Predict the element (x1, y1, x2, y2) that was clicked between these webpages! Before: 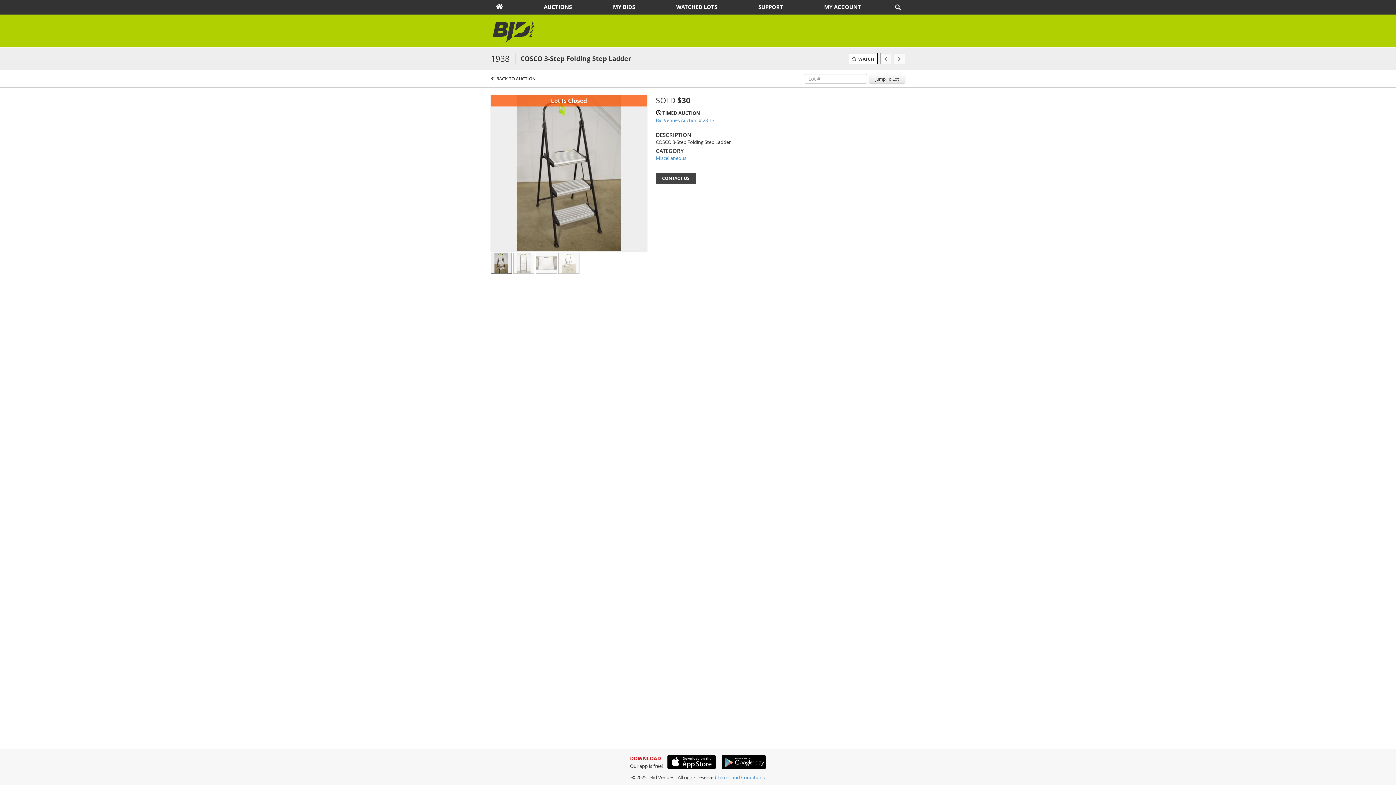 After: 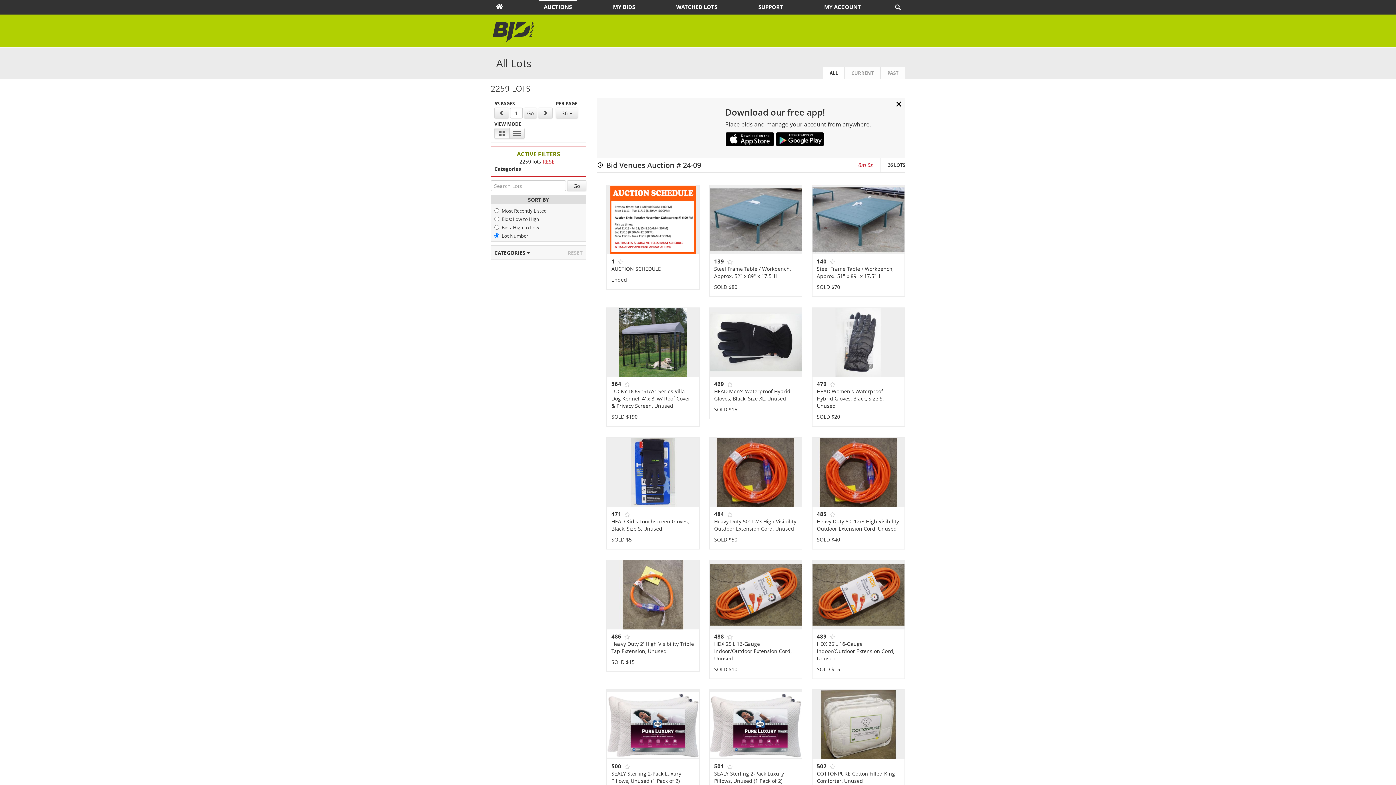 Action: label: Miscellaneous bbox: (656, 154, 686, 161)